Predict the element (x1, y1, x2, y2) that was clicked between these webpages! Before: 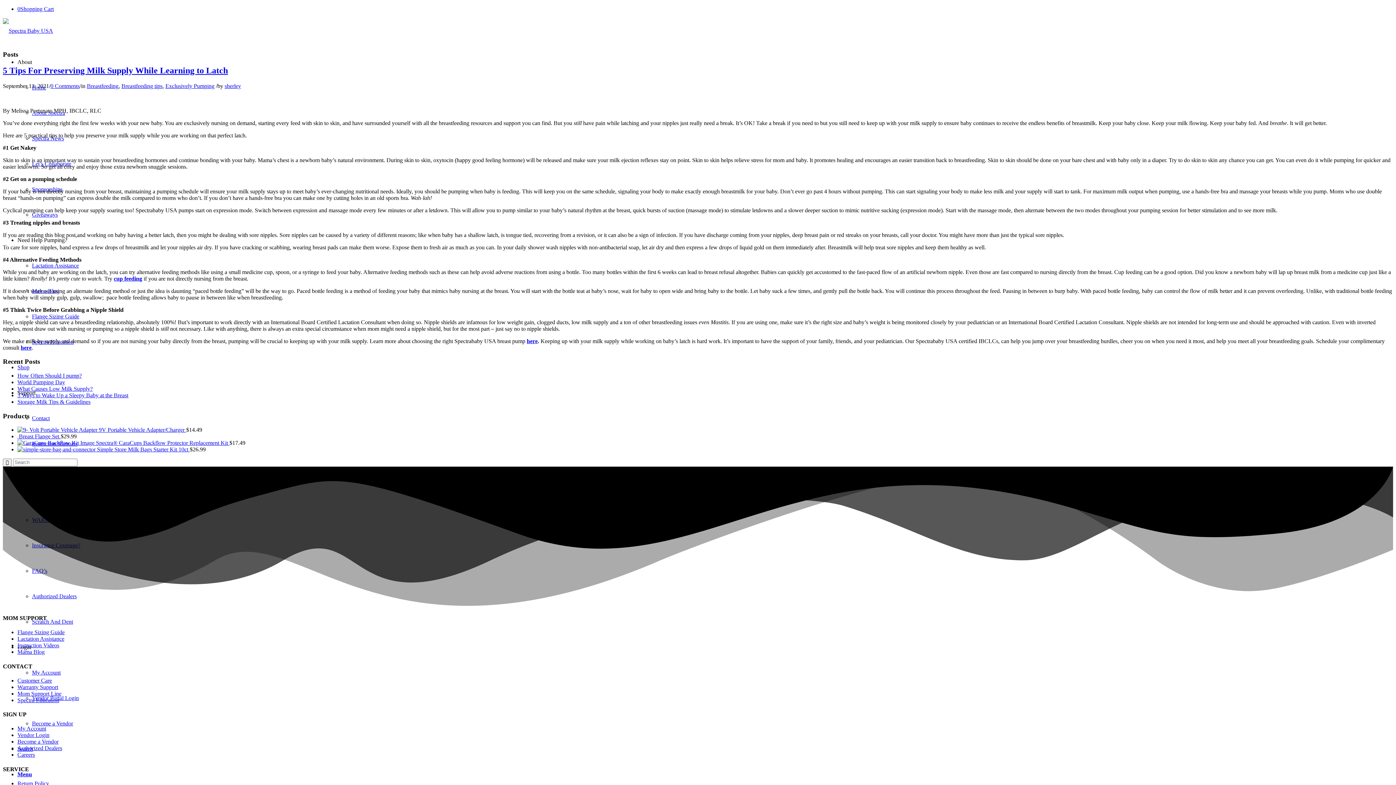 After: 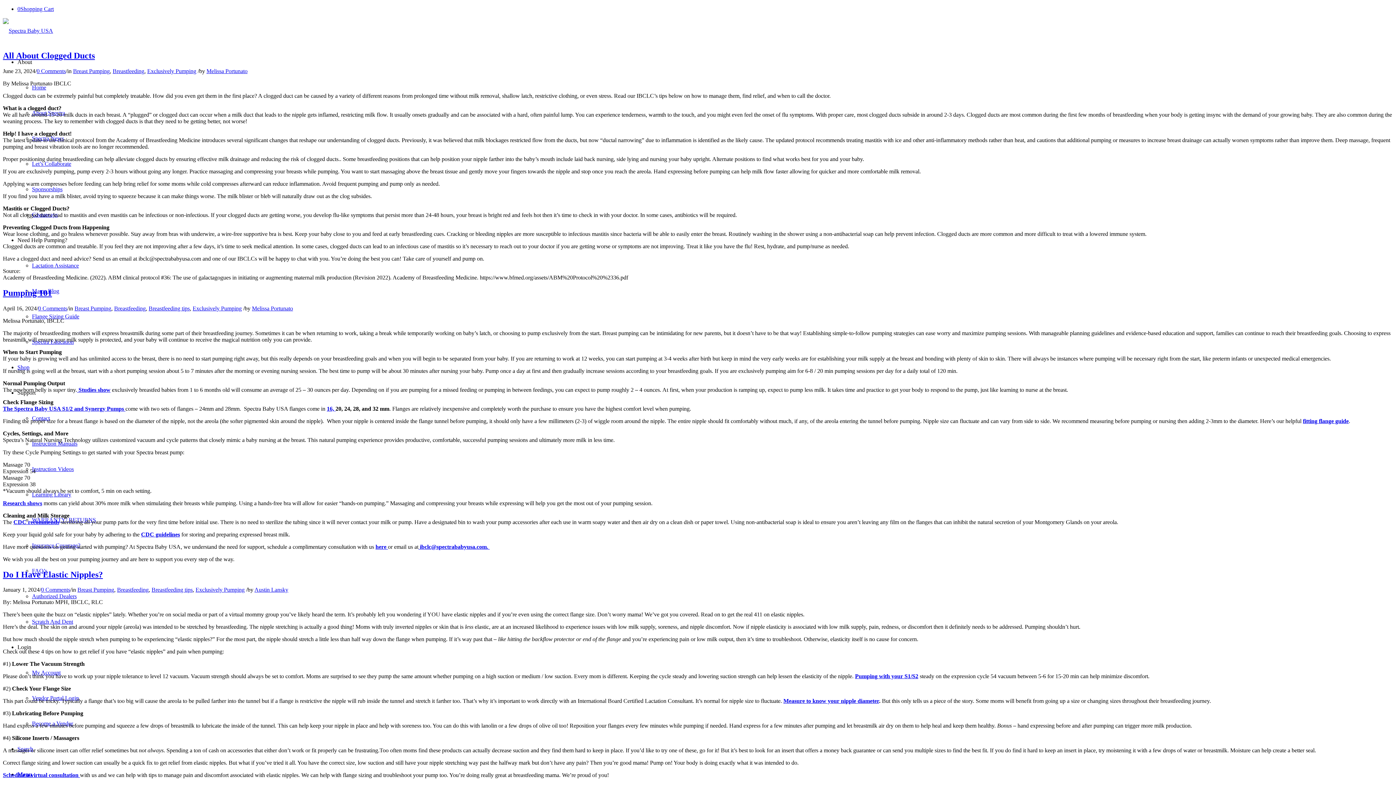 Action: bbox: (165, 82, 214, 88) label: Exclusively Pumping